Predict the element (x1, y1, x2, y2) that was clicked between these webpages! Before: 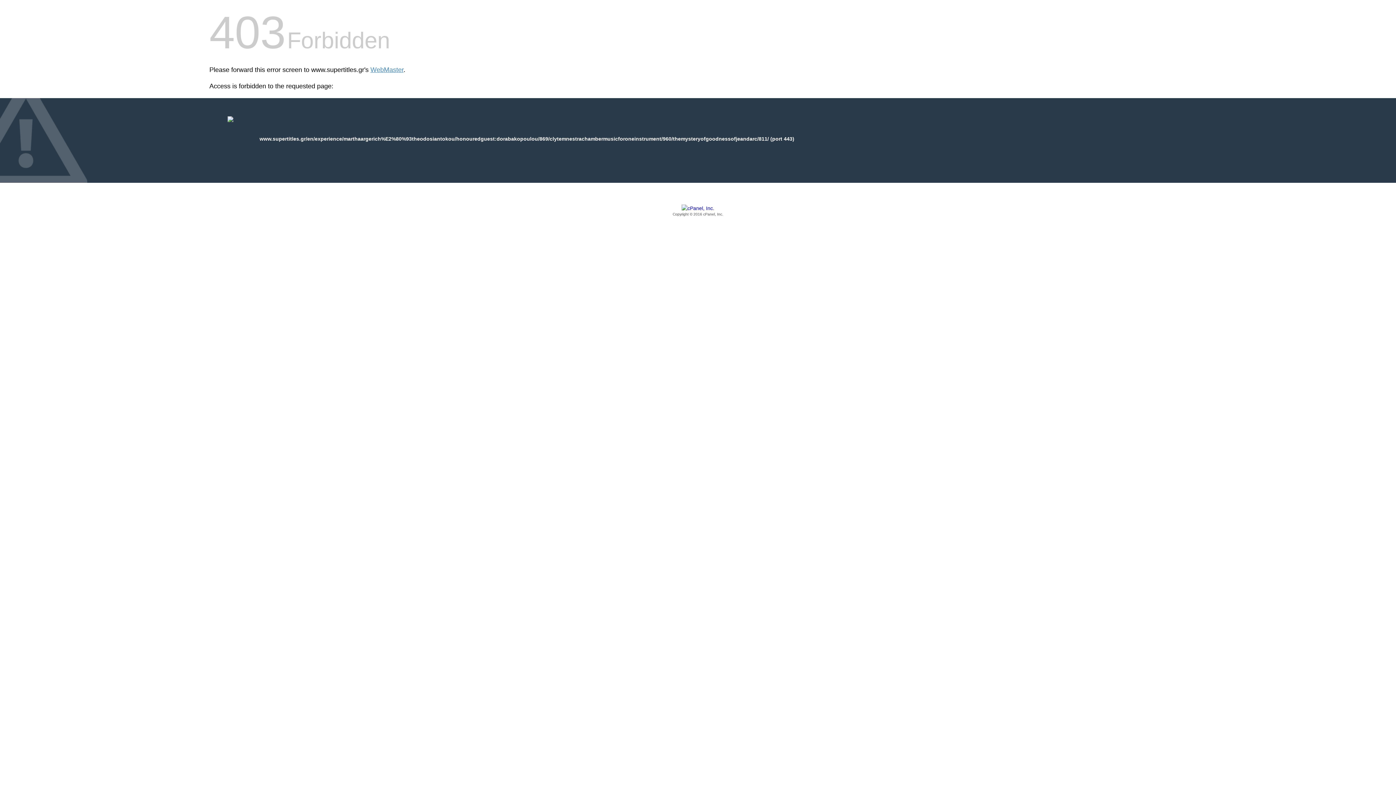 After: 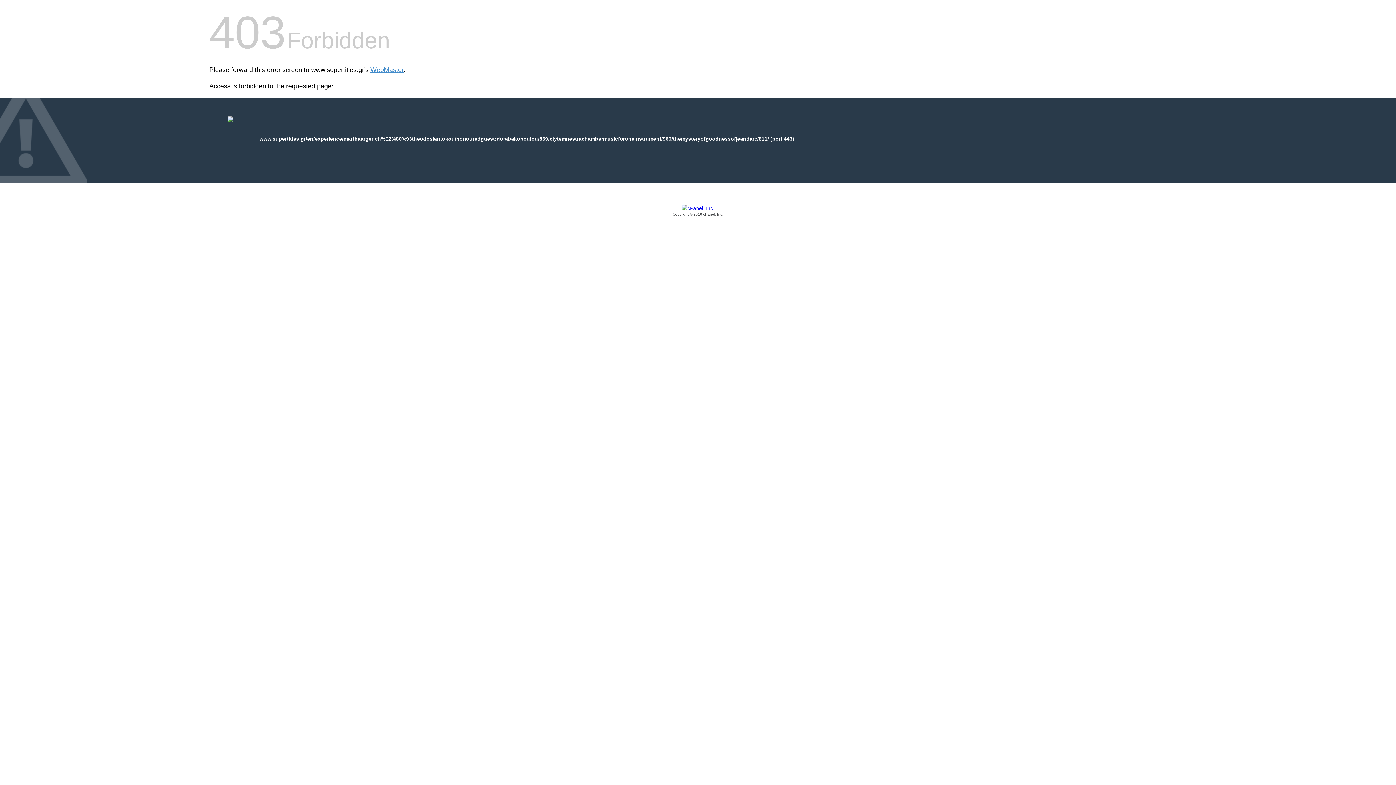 Action: bbox: (209, 205, 1186, 217) label: Copyright © 2016 cPanel, Inc.